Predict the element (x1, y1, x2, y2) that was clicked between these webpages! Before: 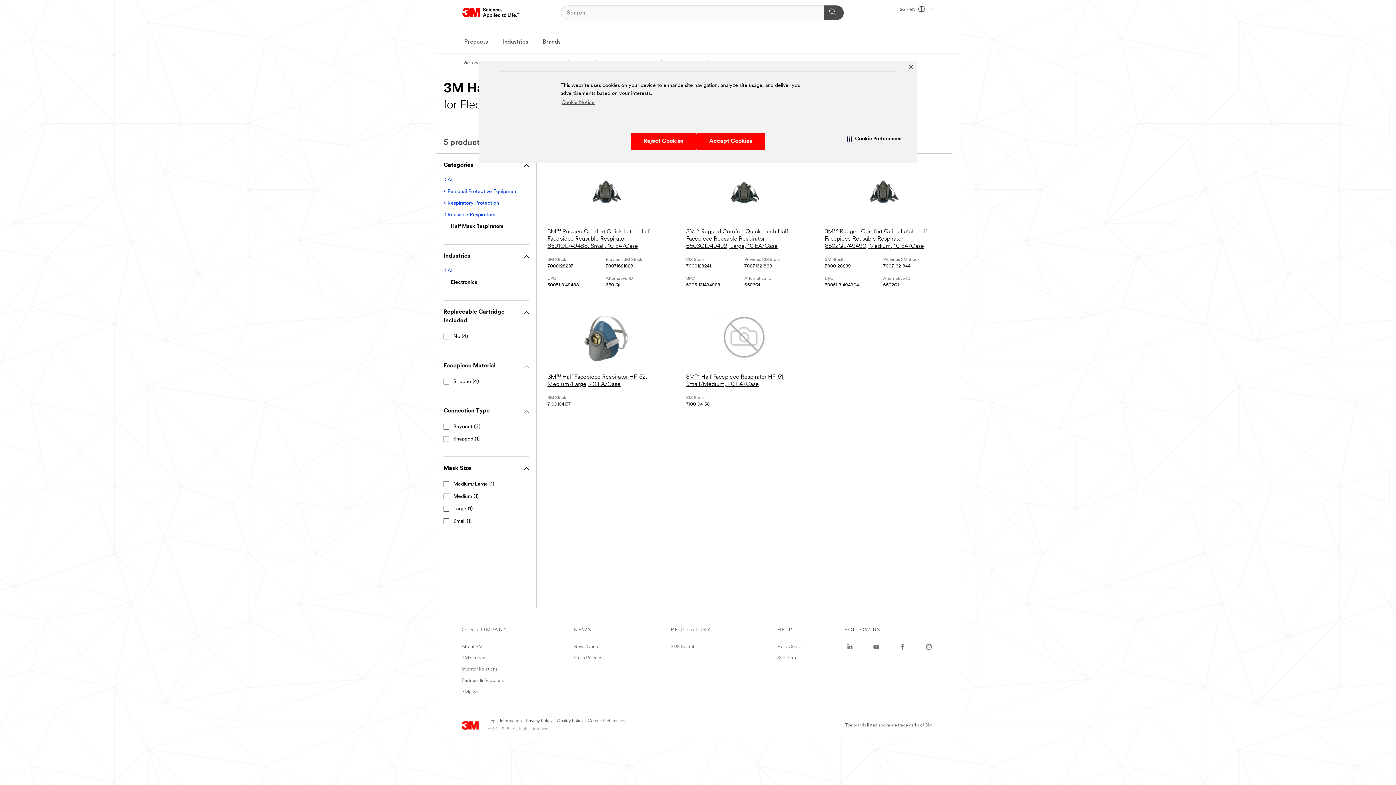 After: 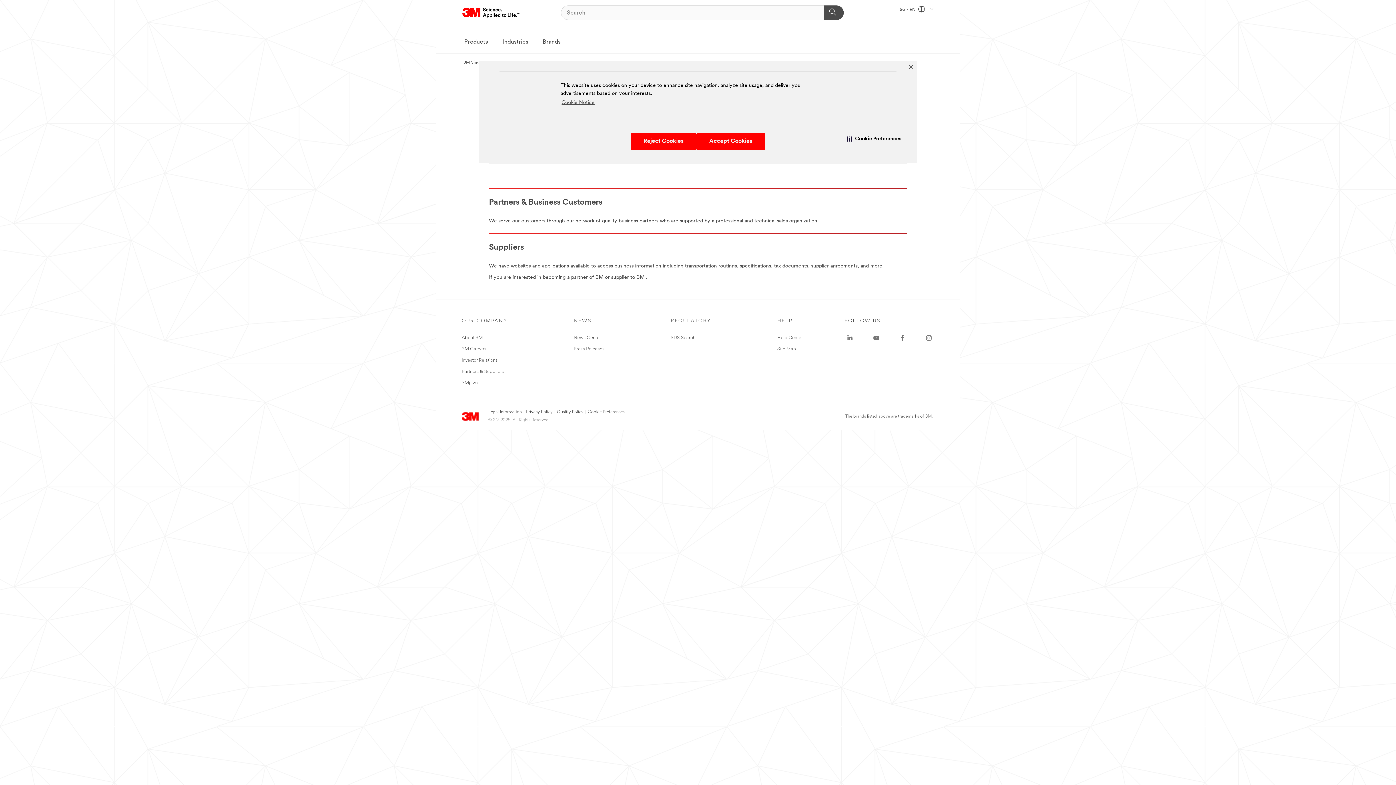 Action: label: Partners & Suppliers bbox: (461, 678, 504, 683)